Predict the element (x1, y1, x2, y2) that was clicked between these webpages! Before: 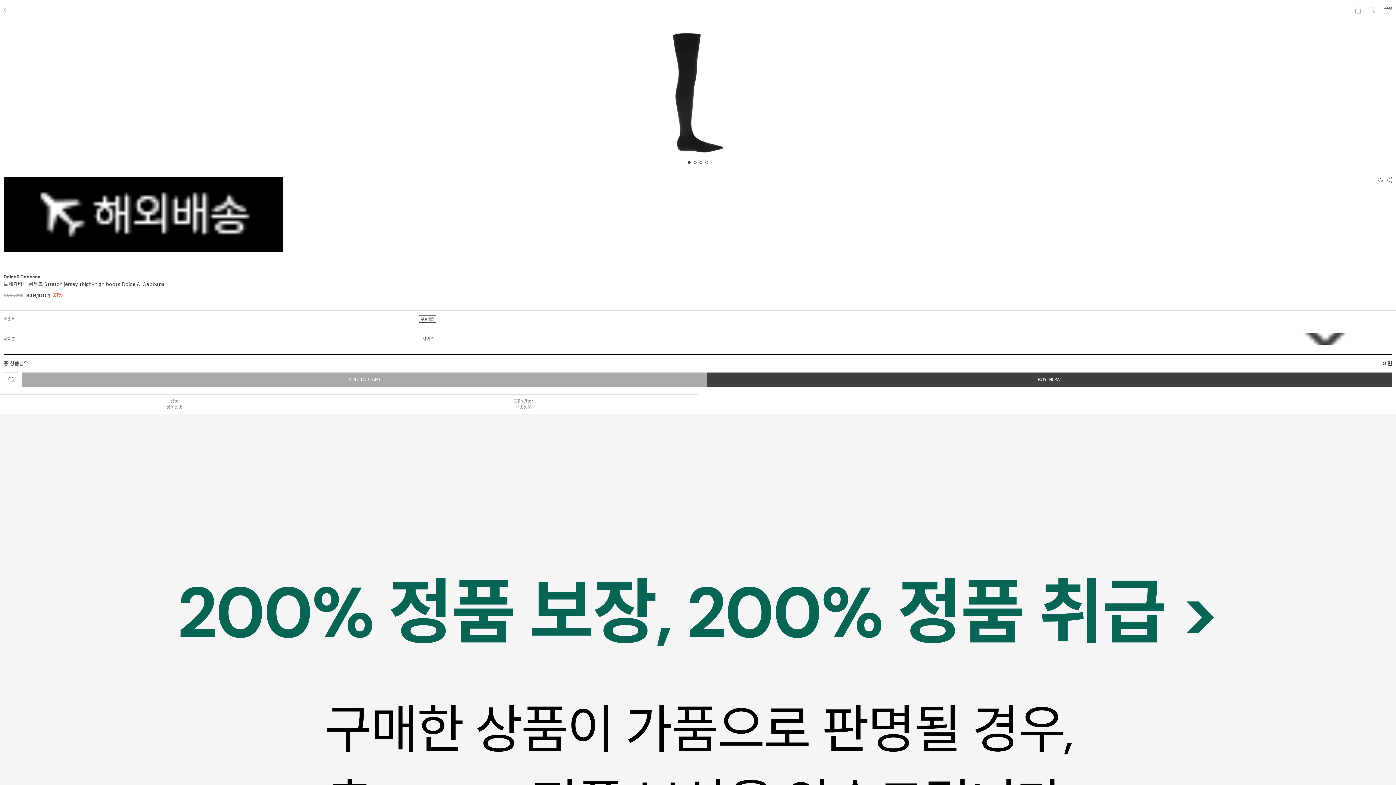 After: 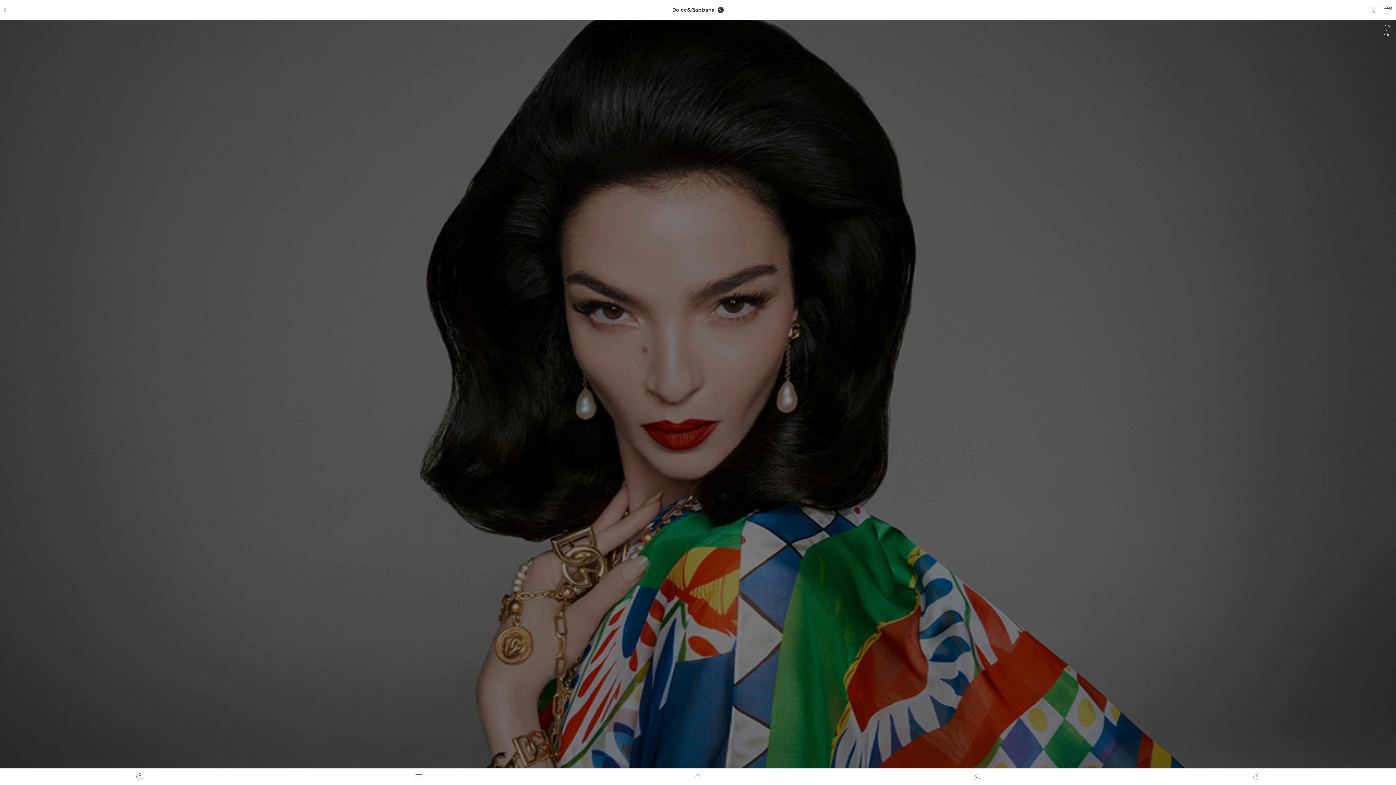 Action: label: Dolce&Gabbana bbox: (3, 274, 40, 280)